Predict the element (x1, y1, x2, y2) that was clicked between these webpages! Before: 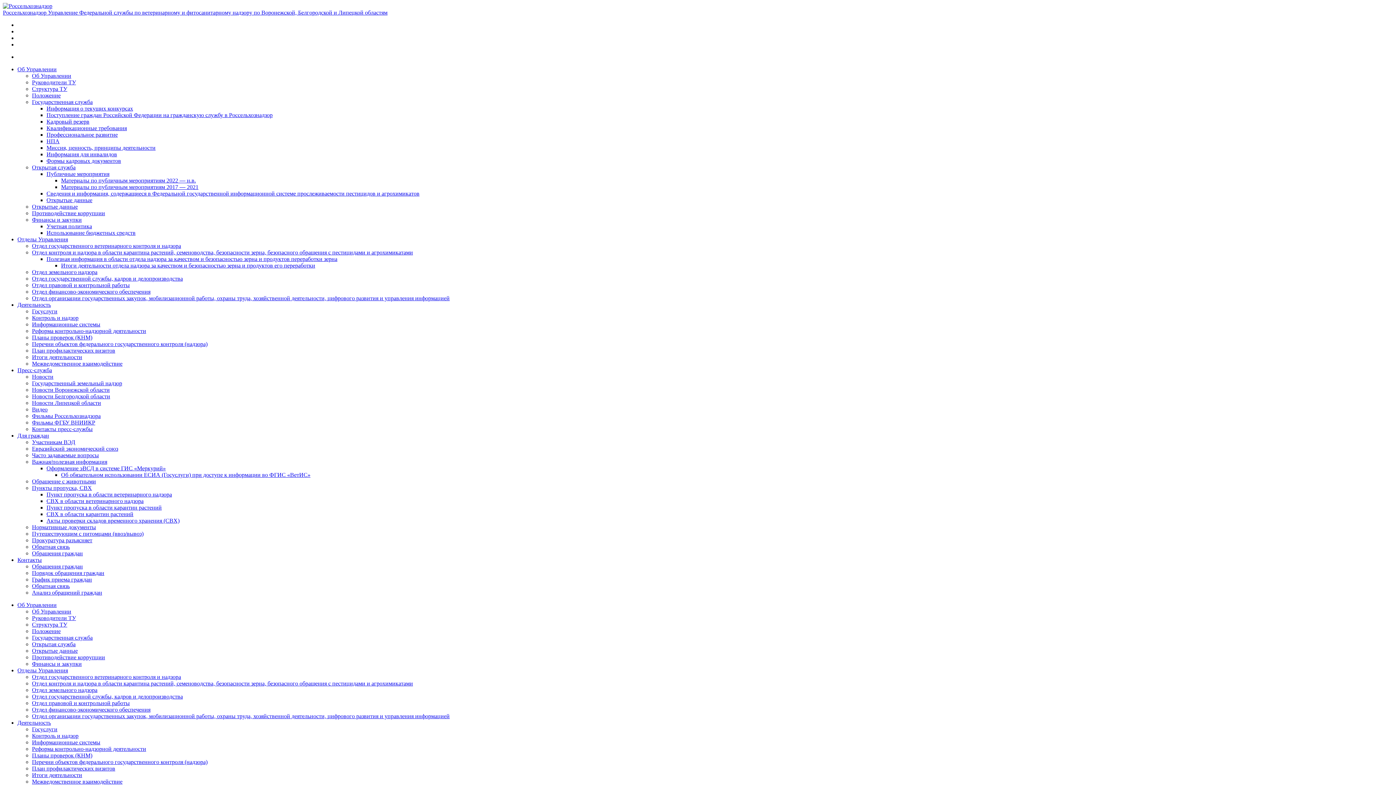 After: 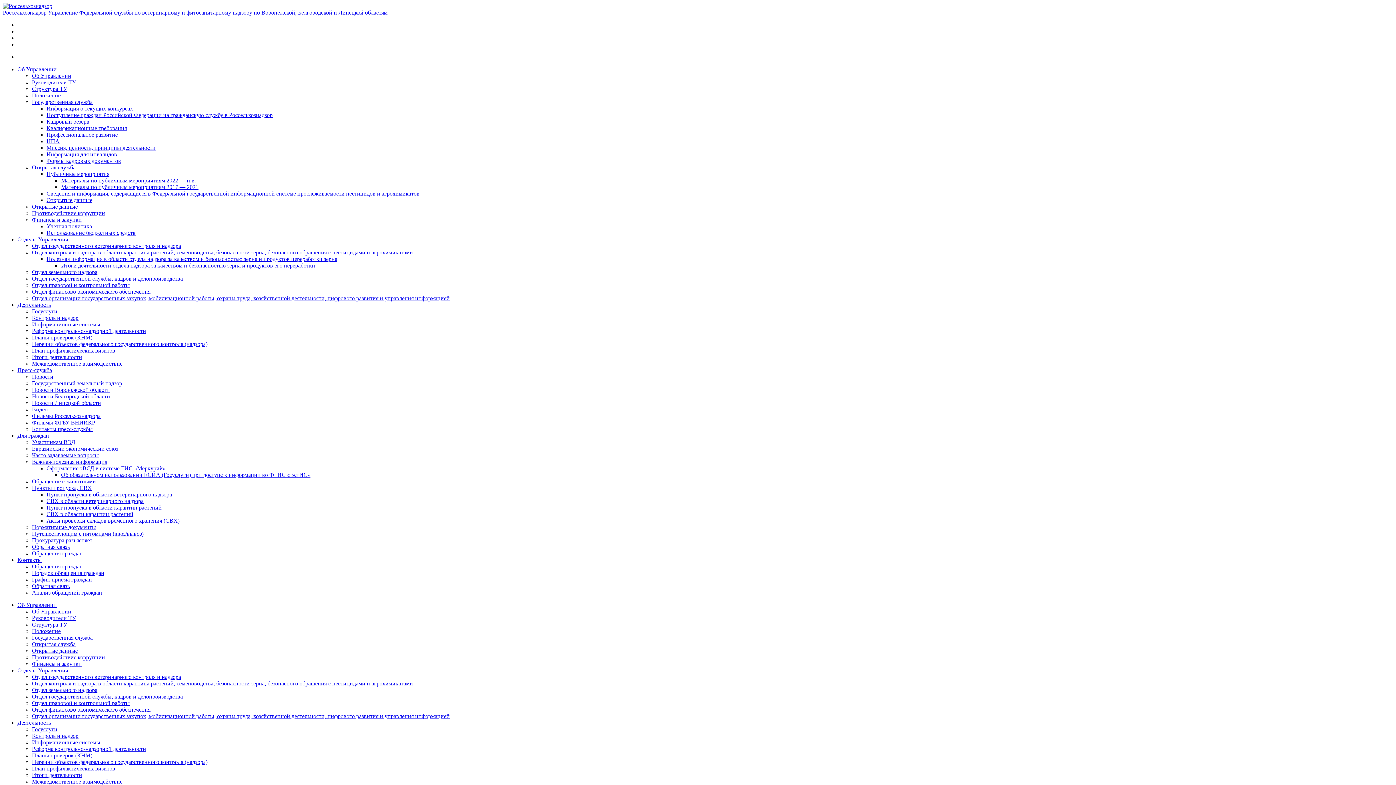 Action: bbox: (61, 472, 310, 478) label: Об обязательном использовании ЕСИА (Госуслуги) при доступе к информации во ФГИС «ВетИС»